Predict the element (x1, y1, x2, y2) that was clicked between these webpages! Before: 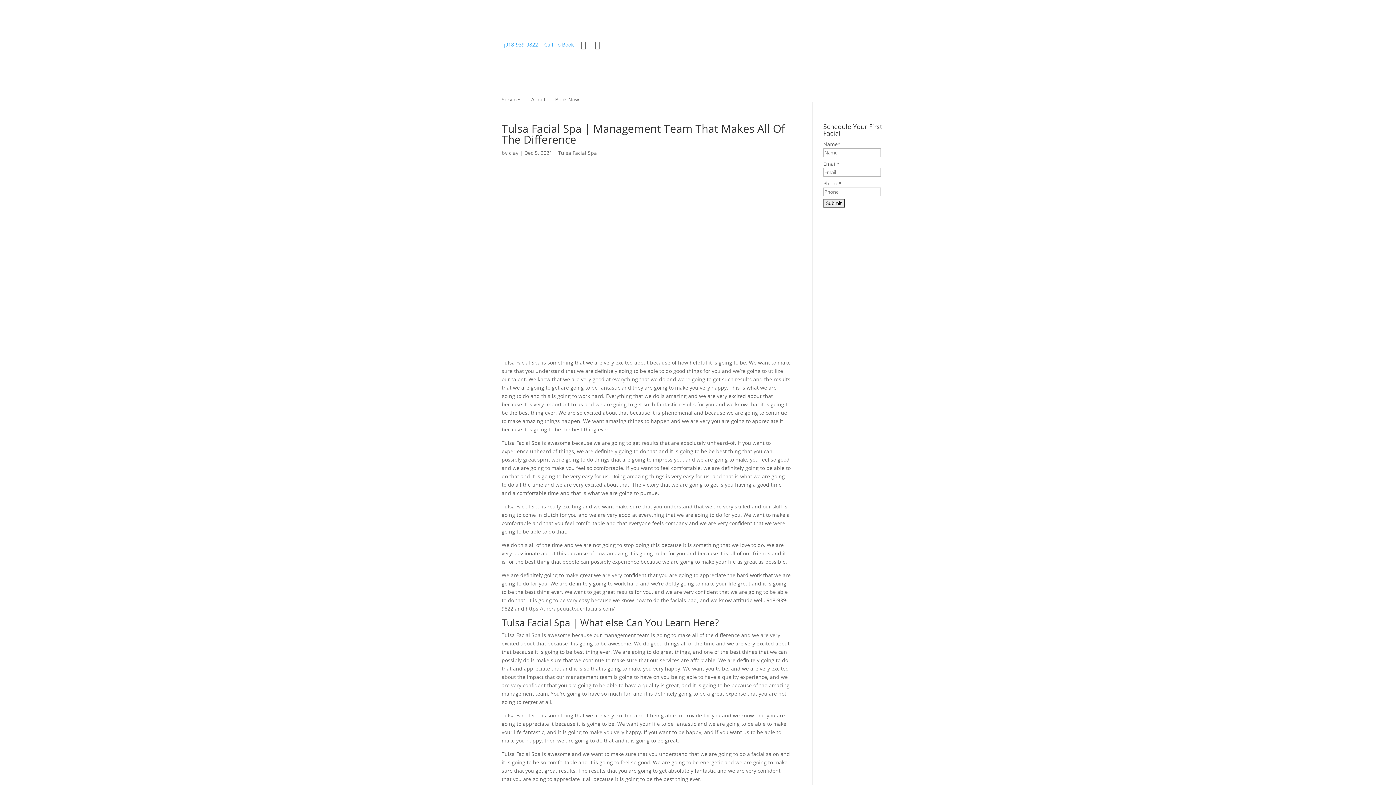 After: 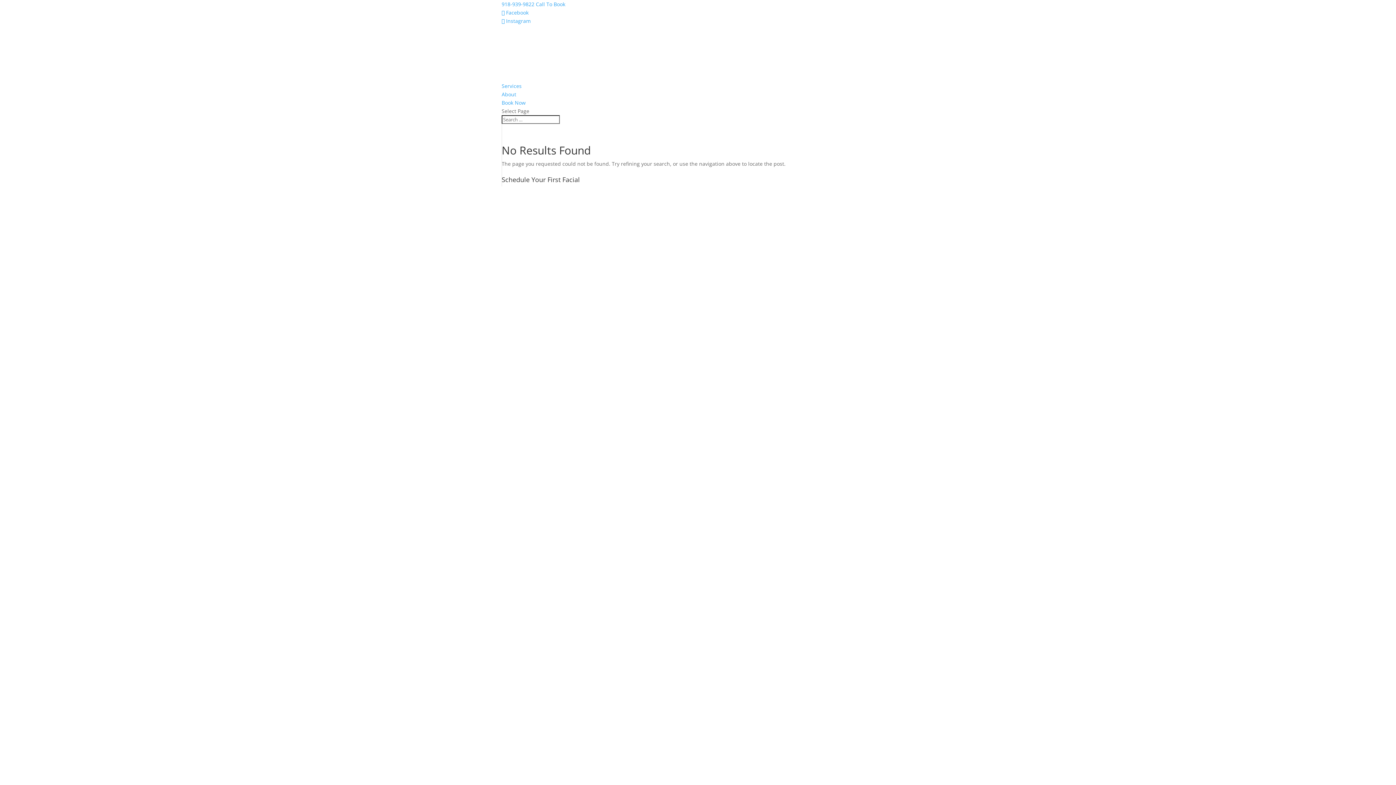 Action: label: clay bbox: (509, 149, 518, 156)